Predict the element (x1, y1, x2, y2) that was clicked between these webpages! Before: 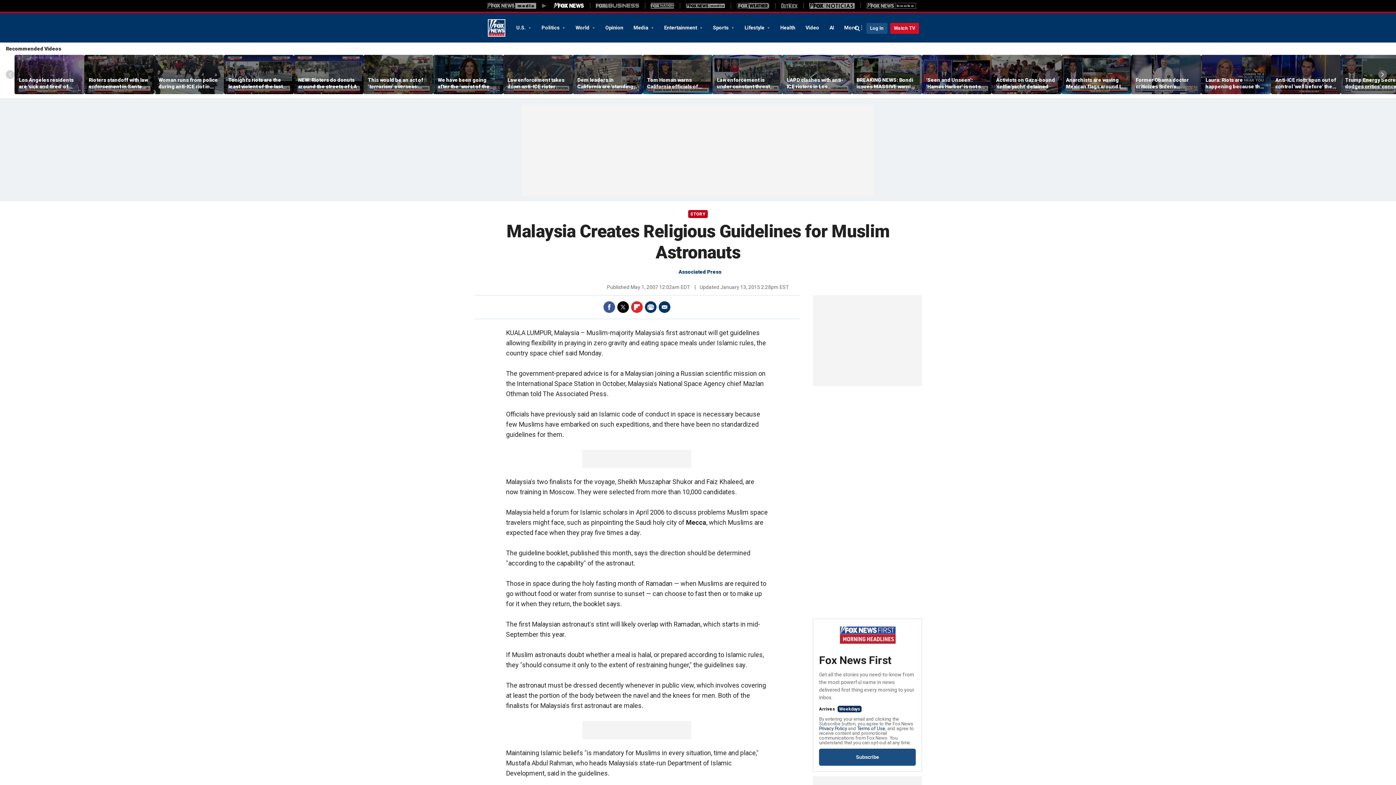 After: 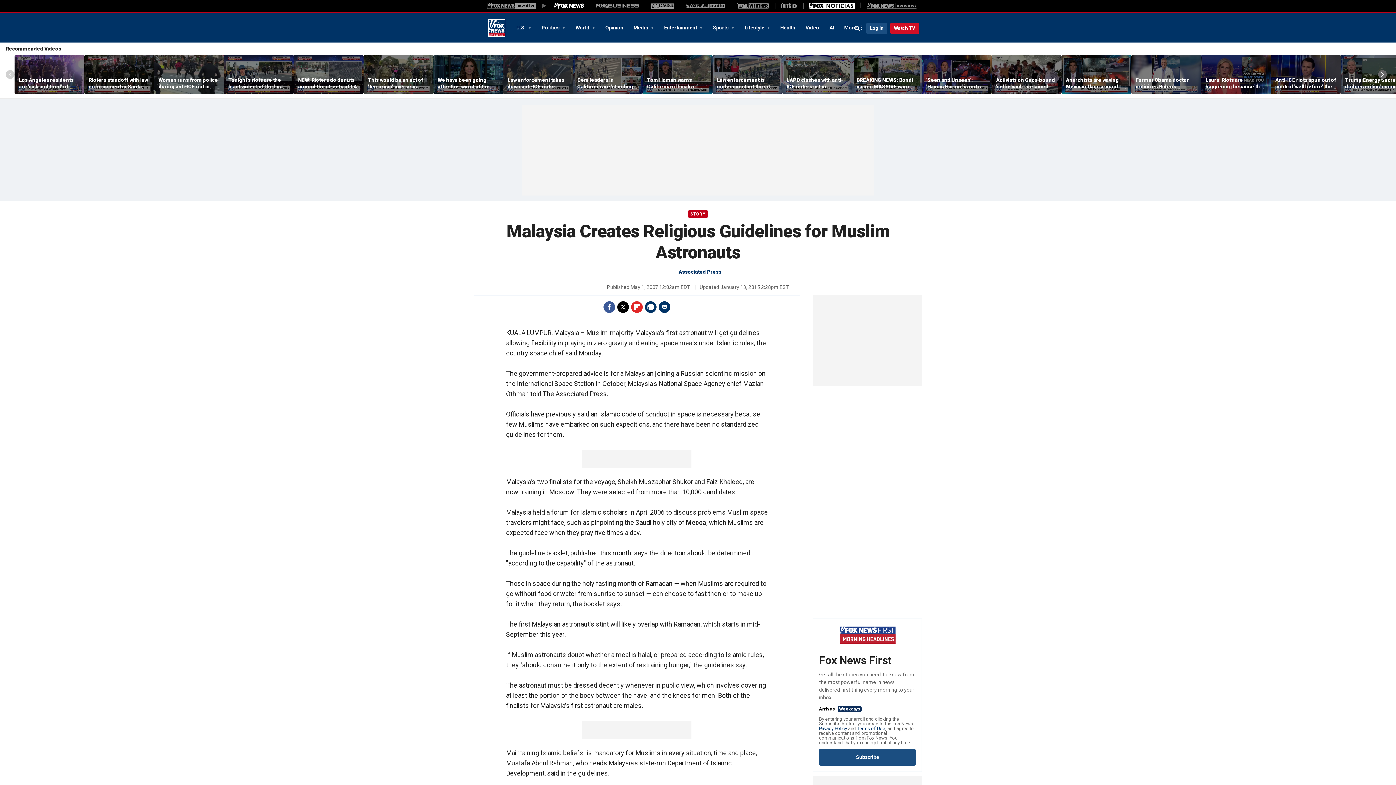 Action: label: Fox Noticias bbox: (809, 2, 854, 8)